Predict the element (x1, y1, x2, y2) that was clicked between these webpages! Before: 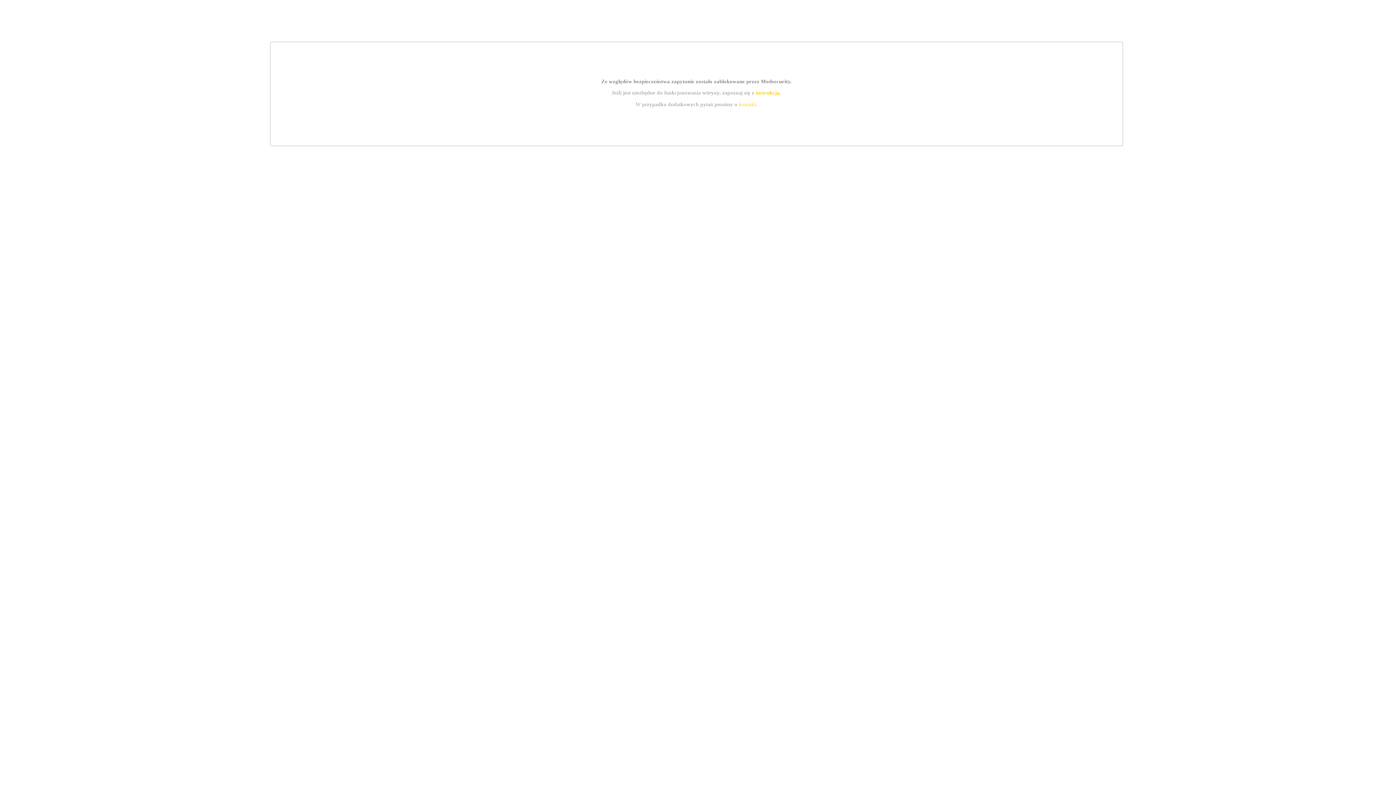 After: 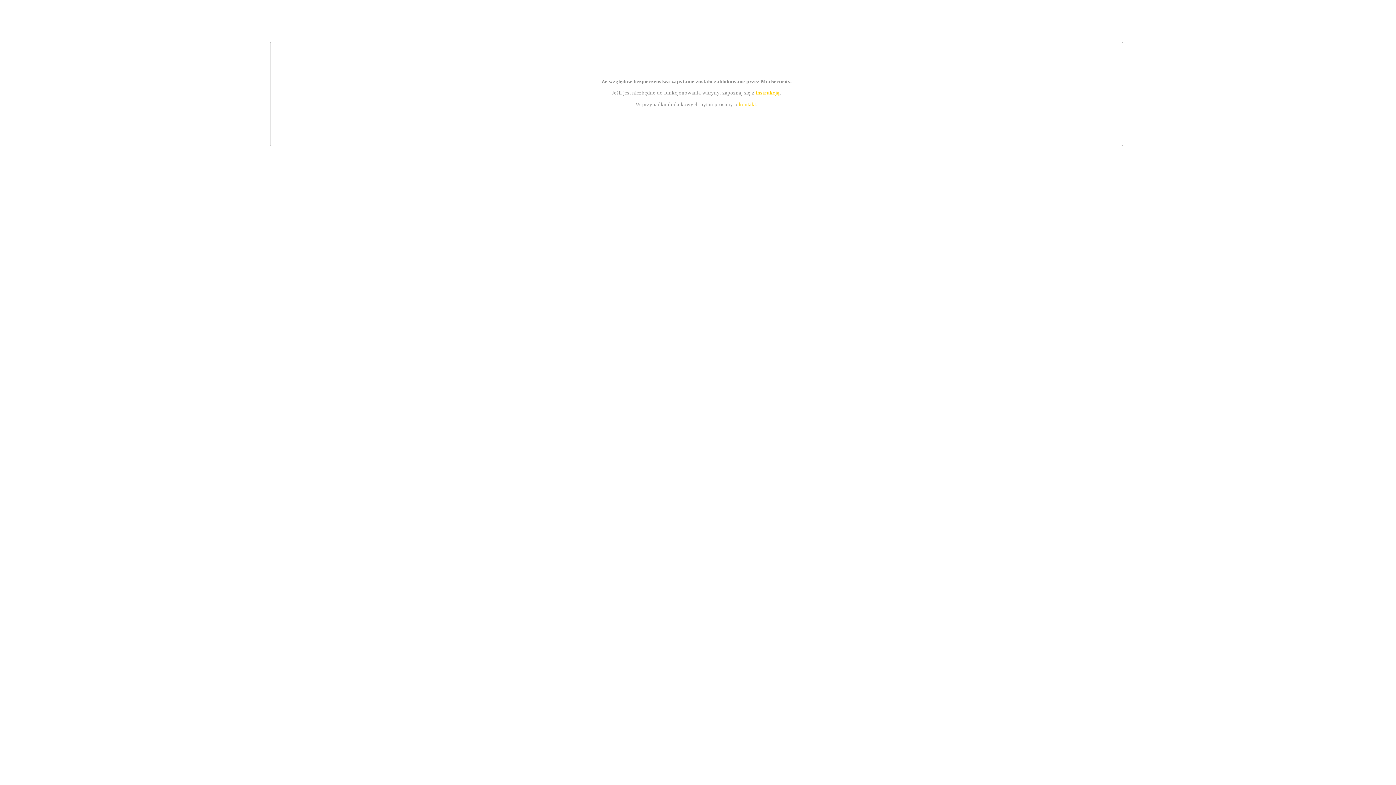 Action: label: kontakt bbox: (739, 101, 756, 107)